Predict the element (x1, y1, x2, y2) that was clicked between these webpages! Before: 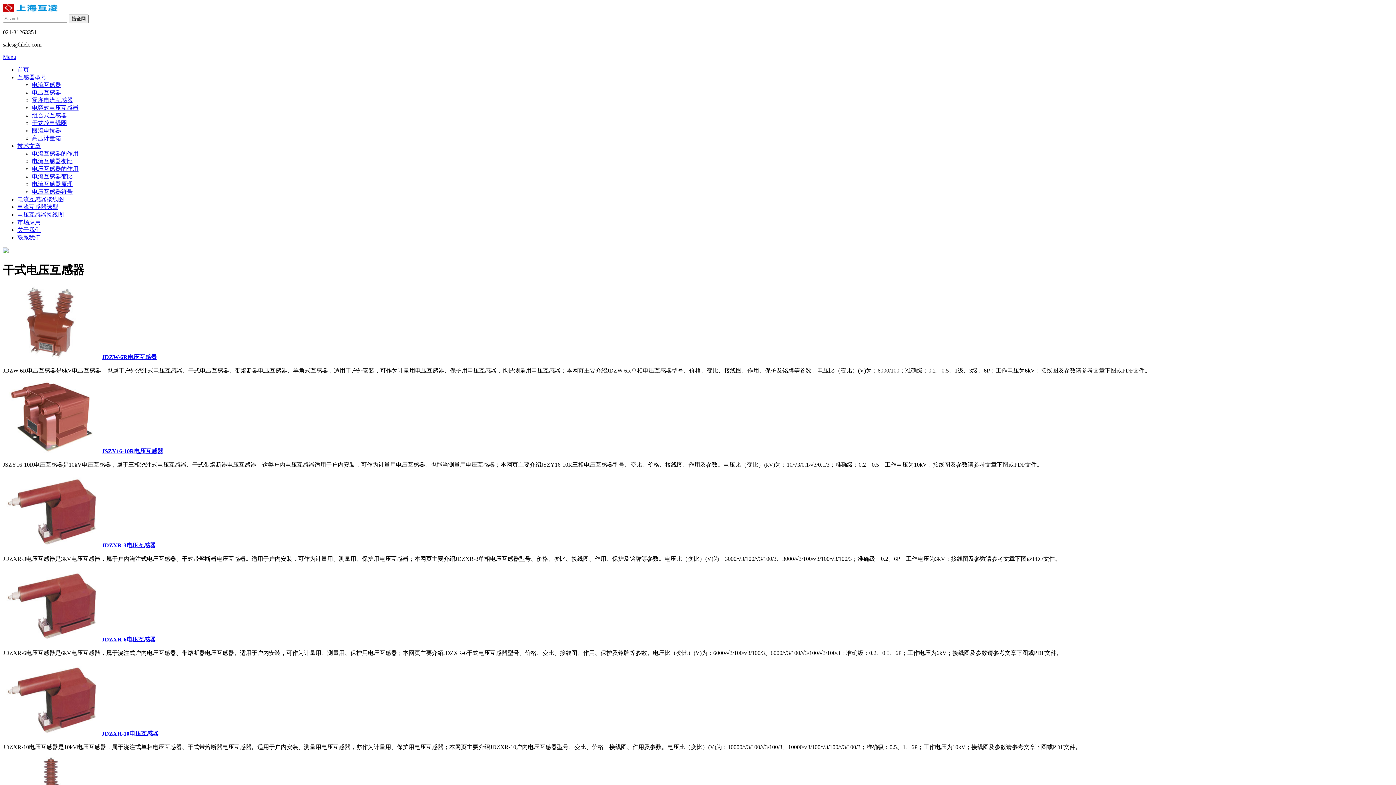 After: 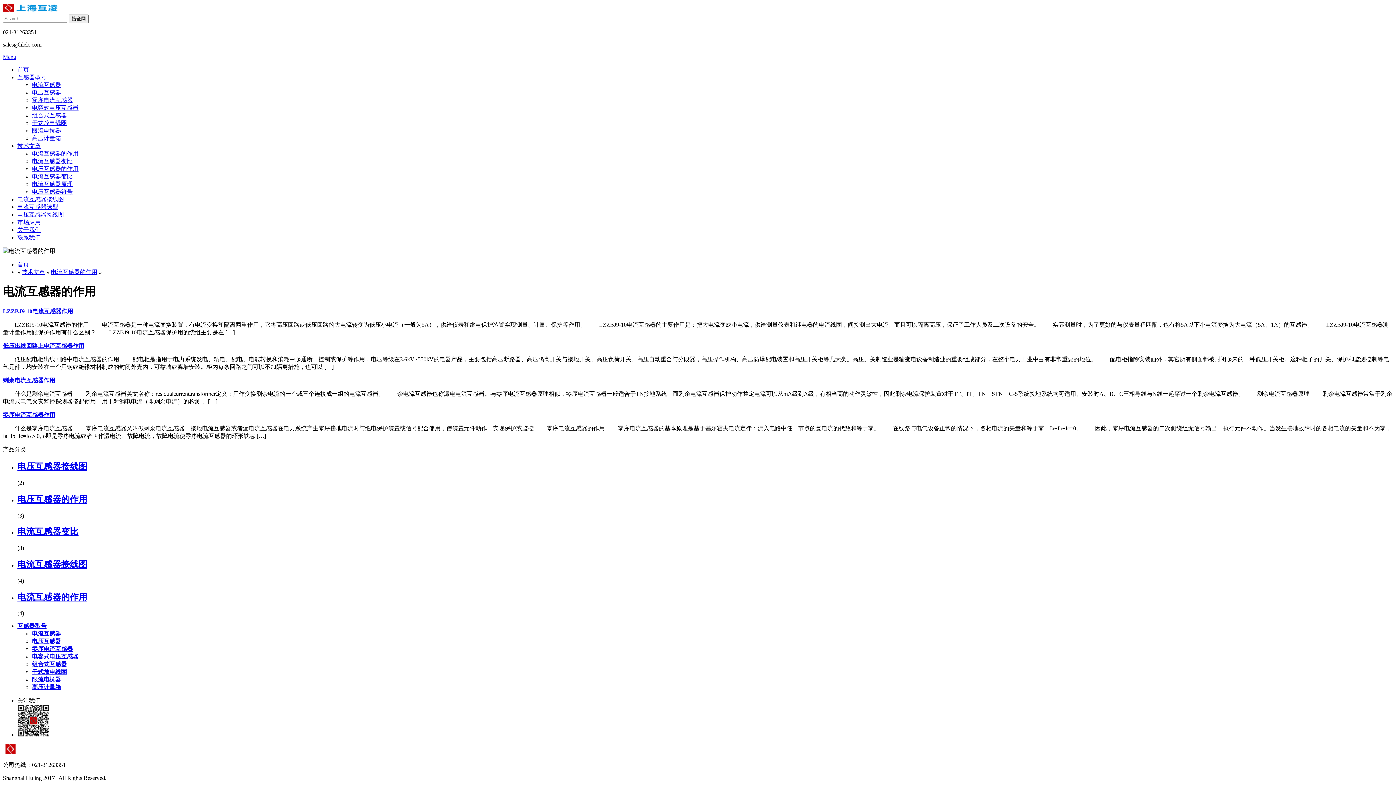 Action: bbox: (32, 150, 78, 156) label: 电流互感器的作用